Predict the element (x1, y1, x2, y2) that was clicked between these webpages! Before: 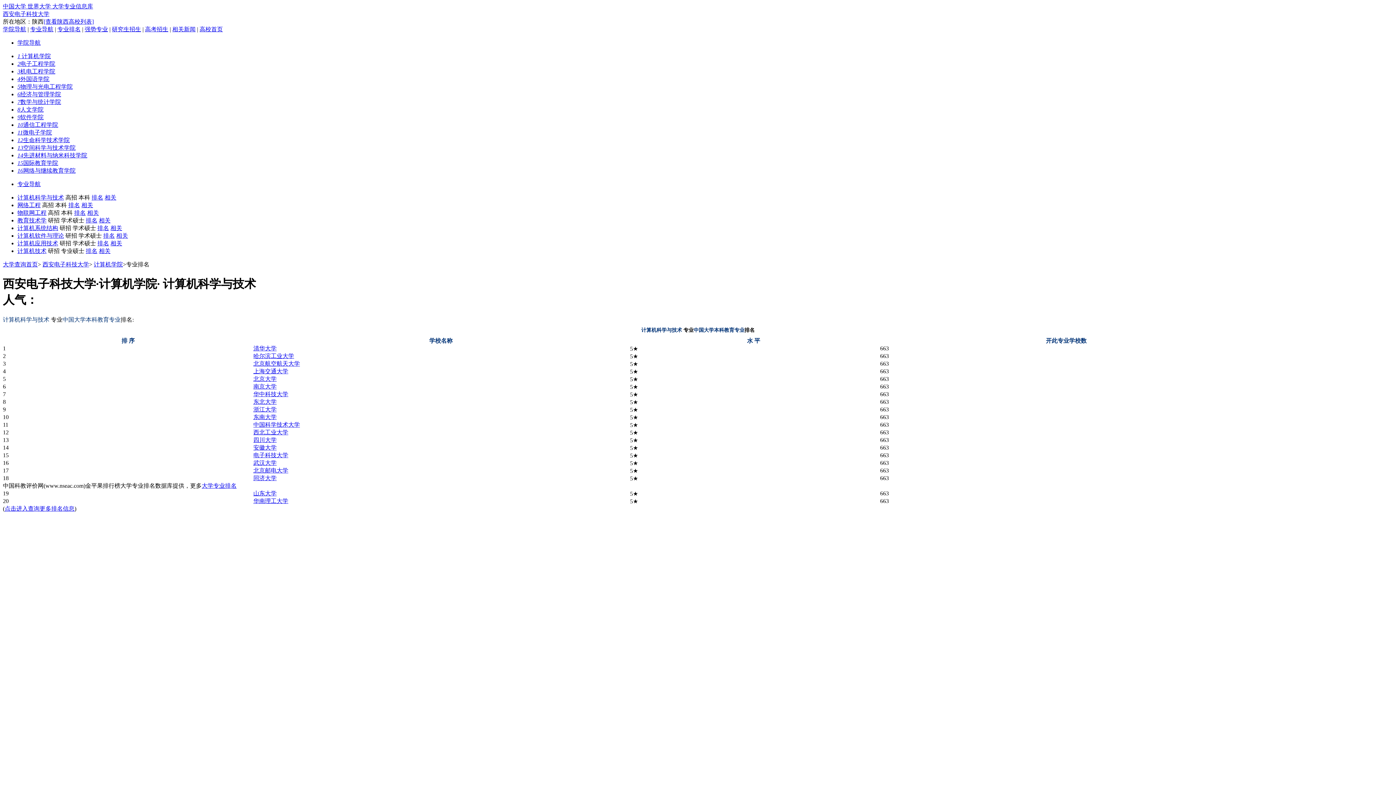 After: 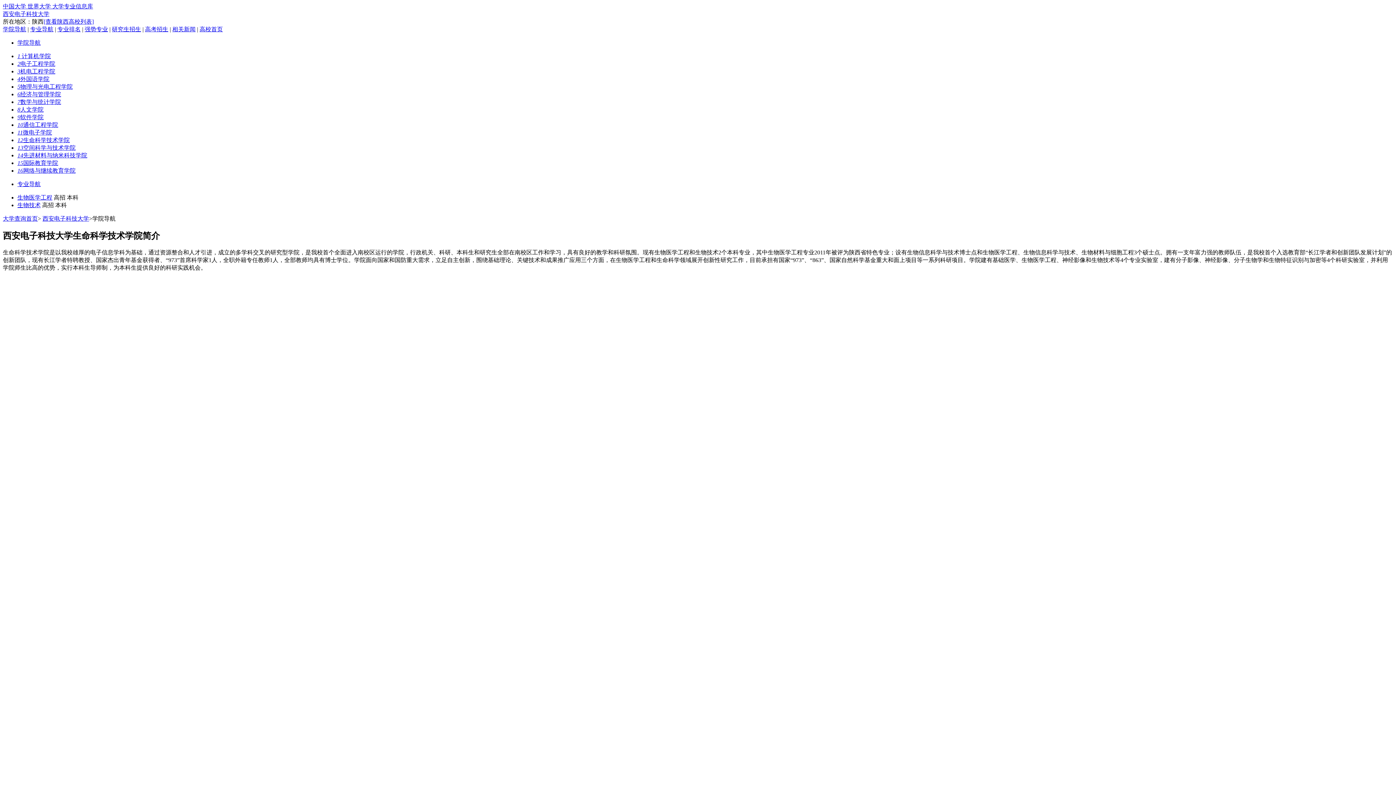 Action: label: 12生命科学技术学院 bbox: (17, 137, 69, 143)